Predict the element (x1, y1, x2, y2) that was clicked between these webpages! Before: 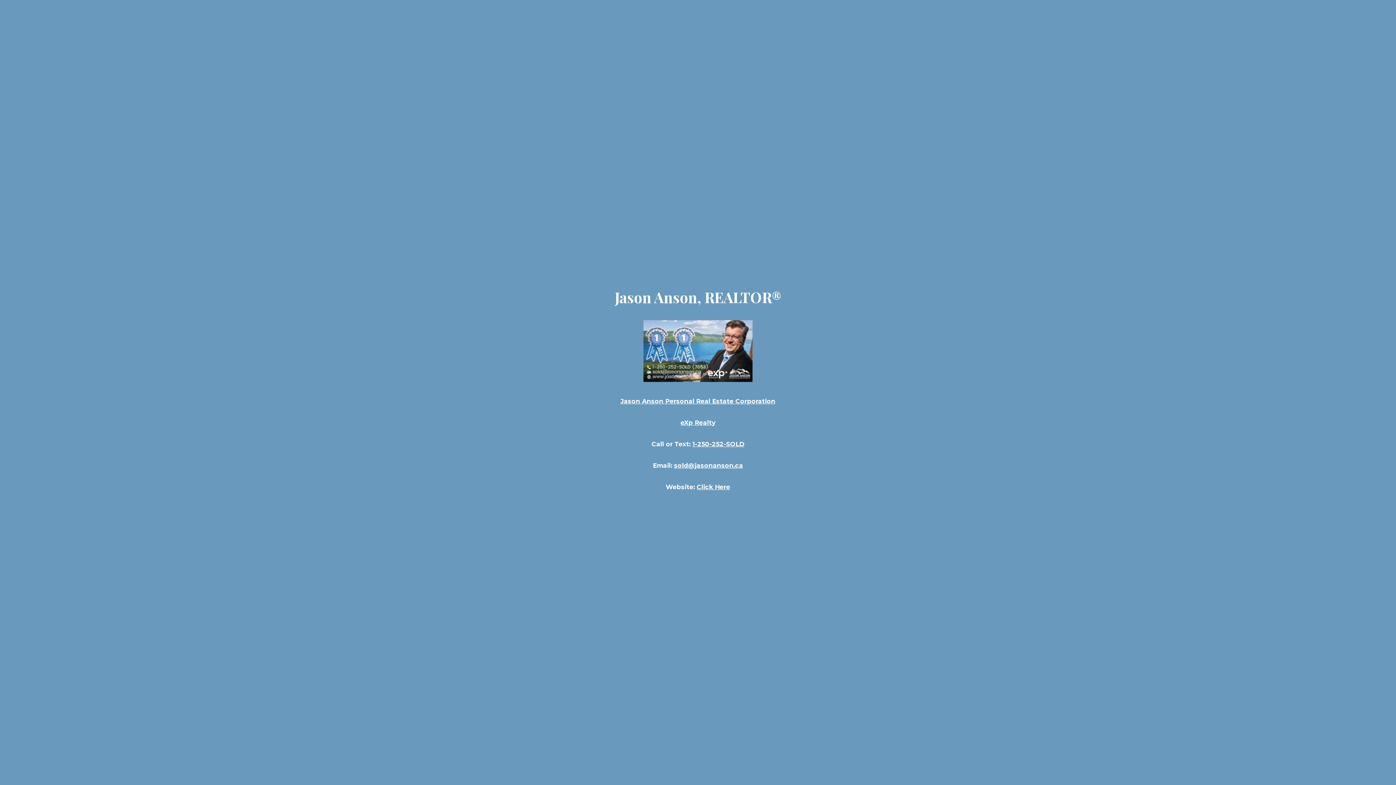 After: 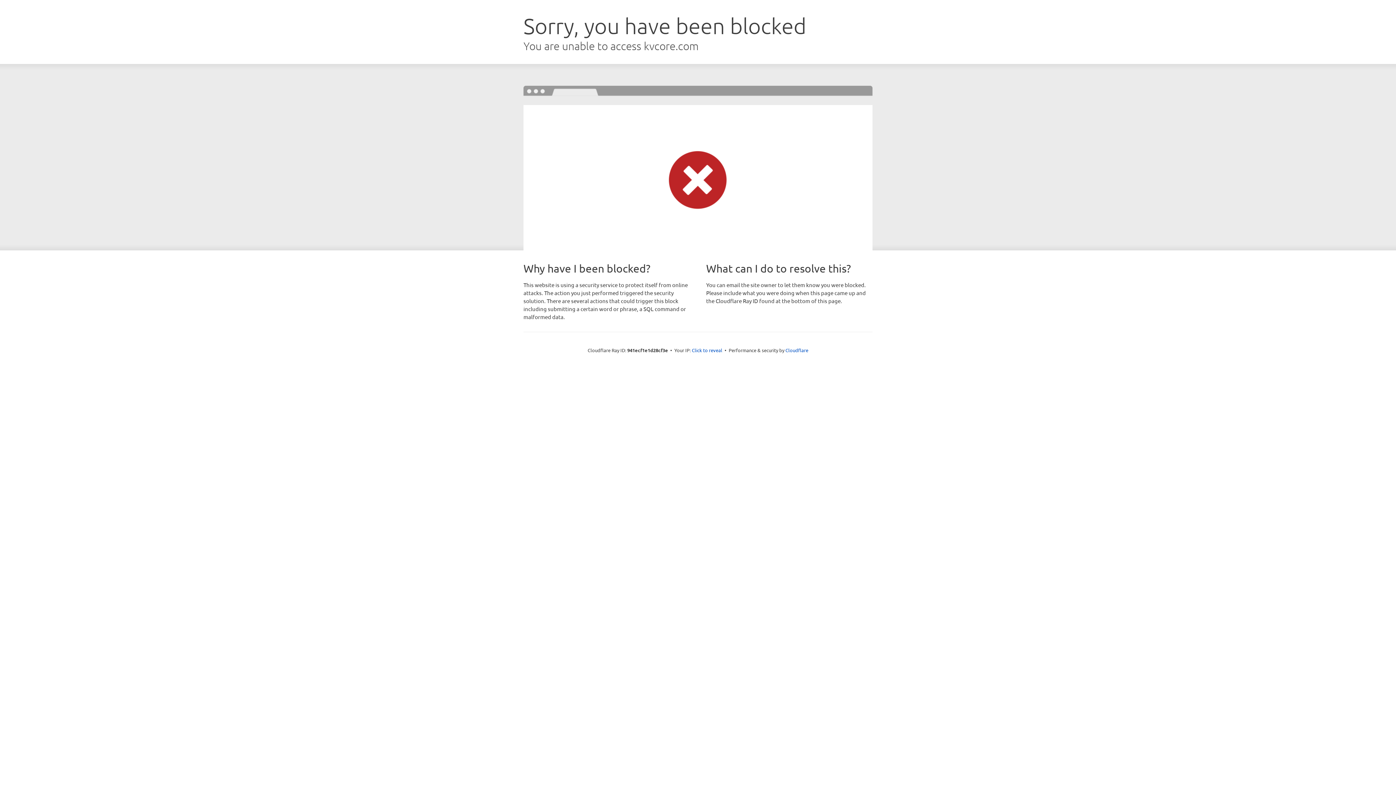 Action: bbox: (680, 419, 715, 426) label: eXp Realty